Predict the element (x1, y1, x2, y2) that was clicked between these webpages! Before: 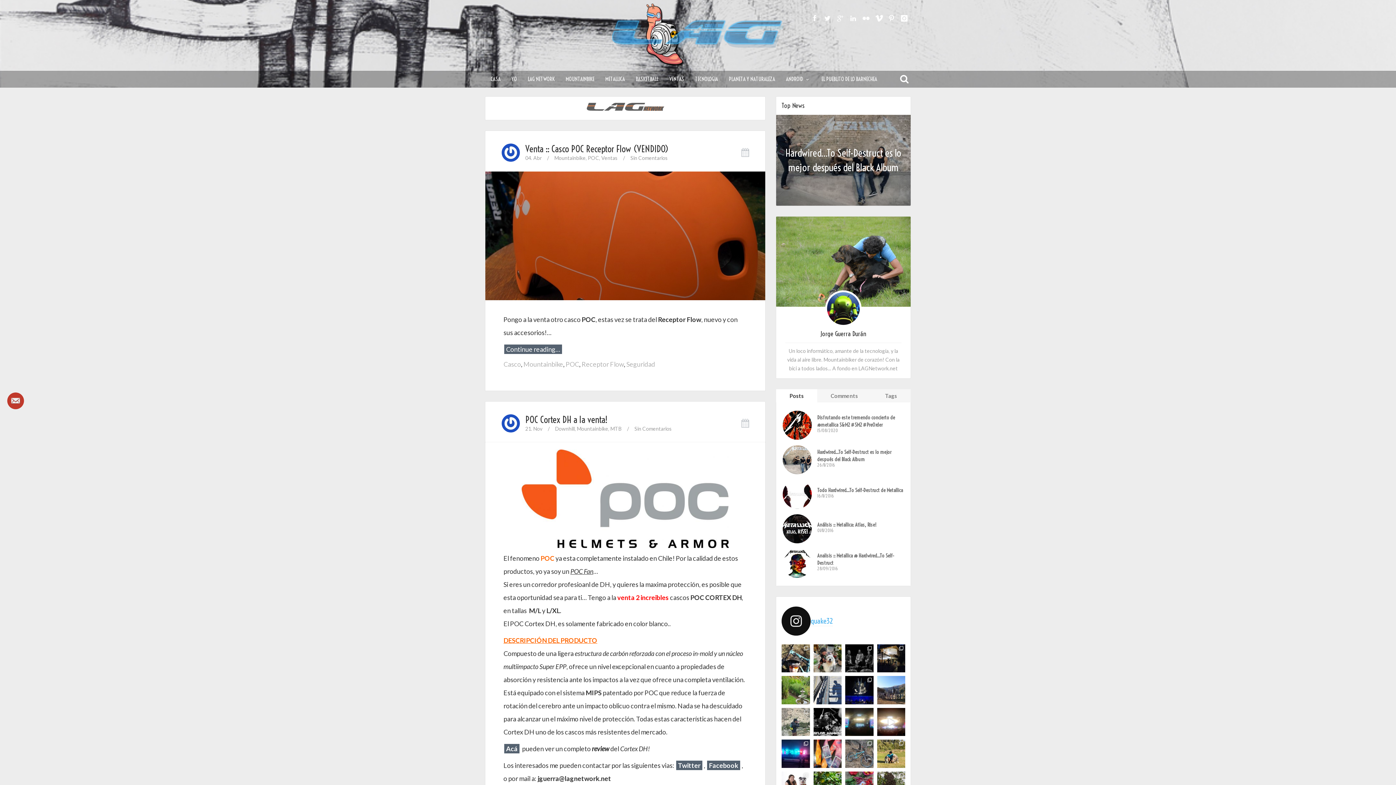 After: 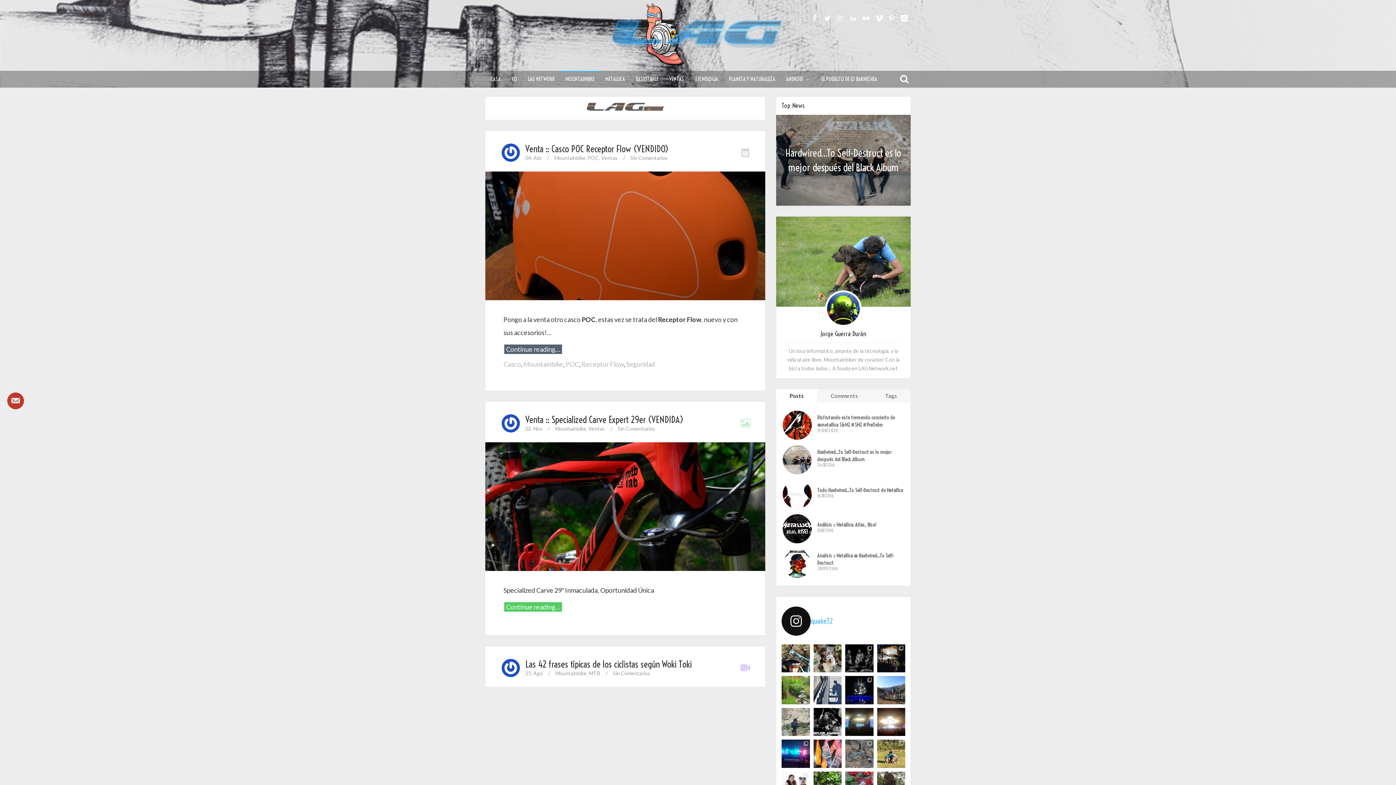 Action: label: Mountainbike bbox: (554, 155, 585, 161)